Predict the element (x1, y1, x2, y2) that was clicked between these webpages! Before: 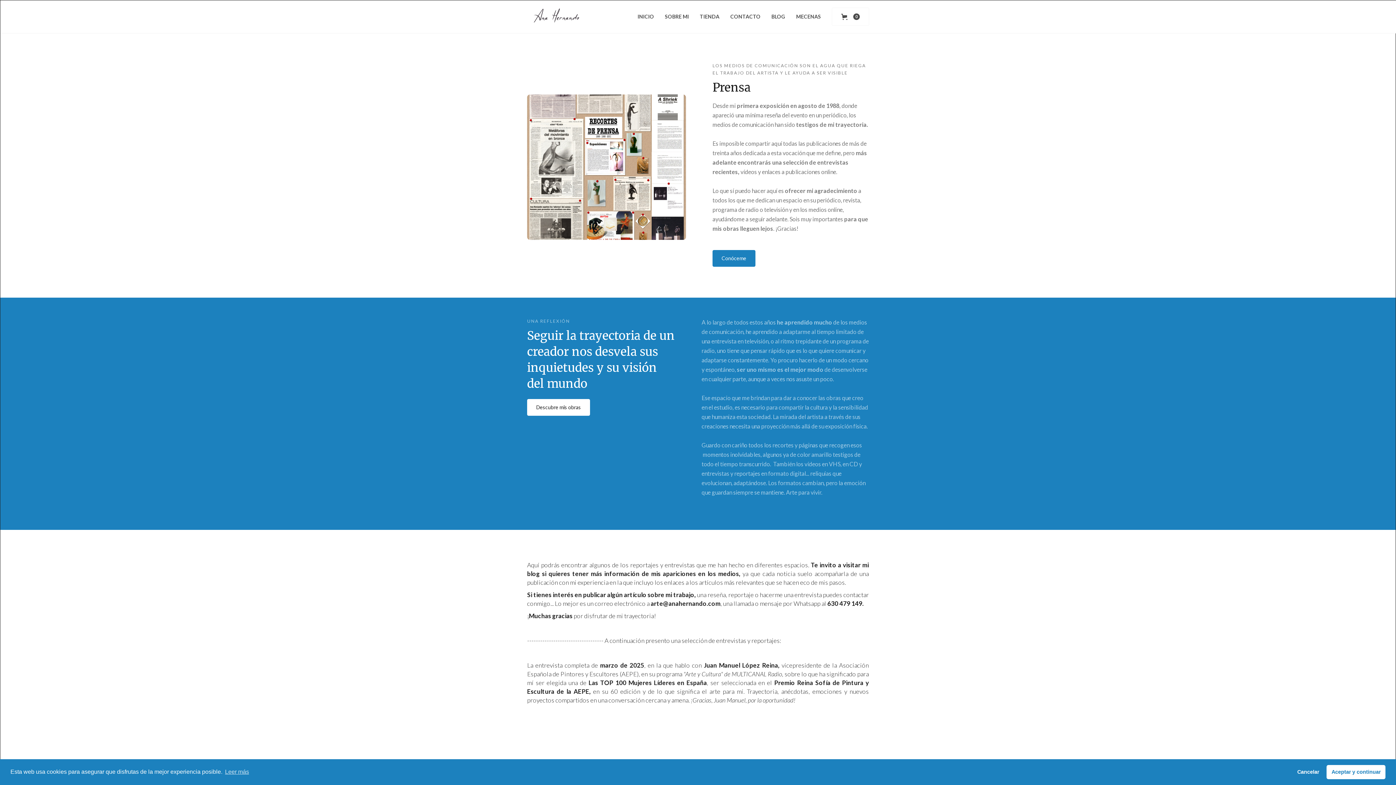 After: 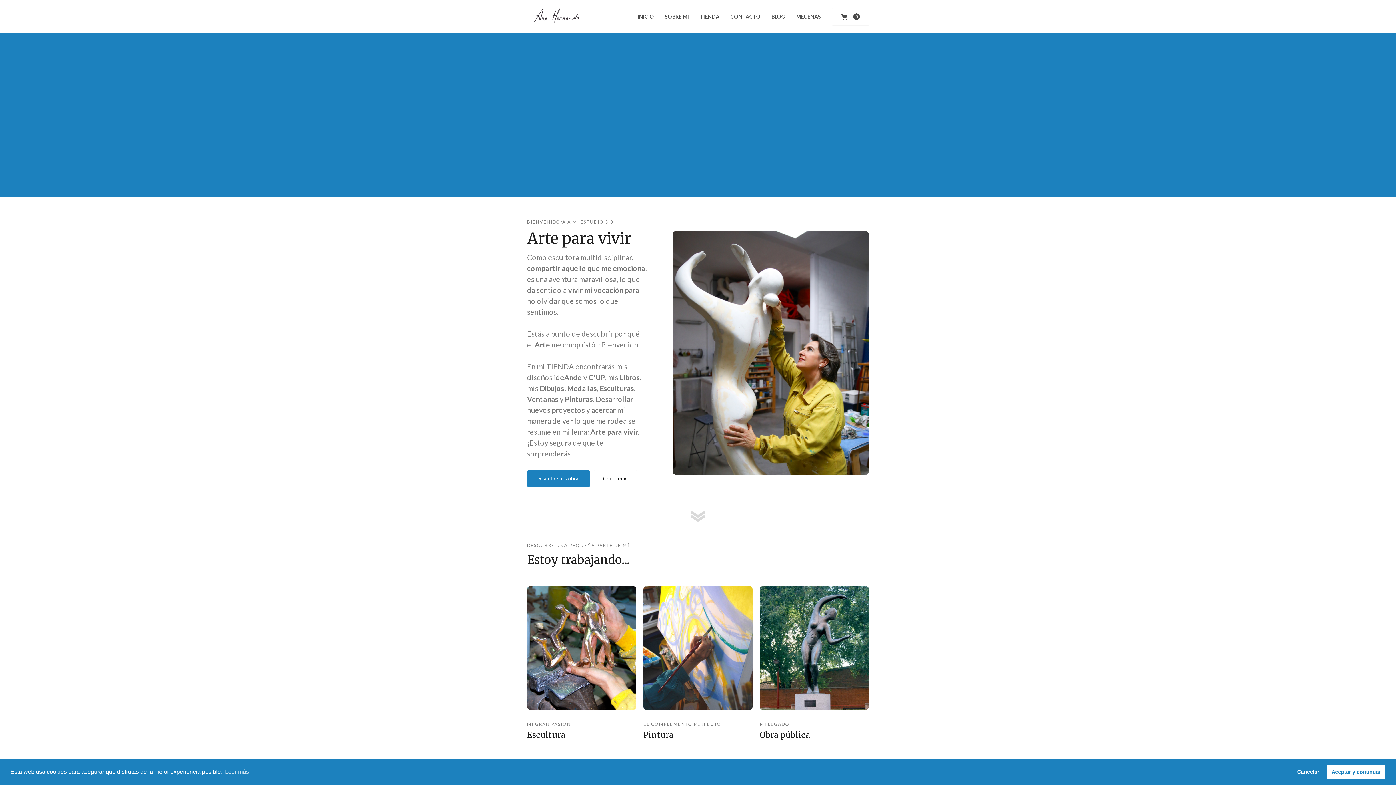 Action: label: INICIO bbox: (637, 12, 654, 21)